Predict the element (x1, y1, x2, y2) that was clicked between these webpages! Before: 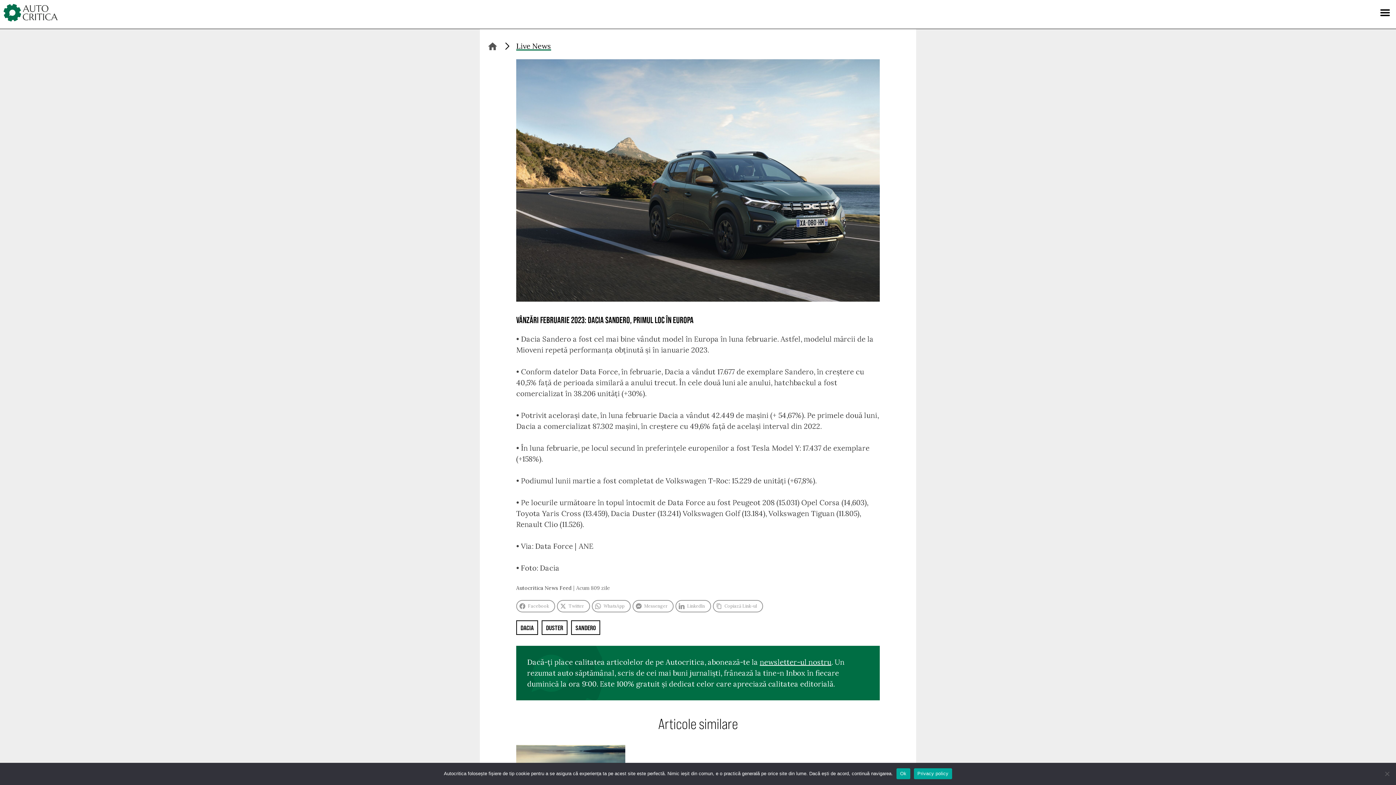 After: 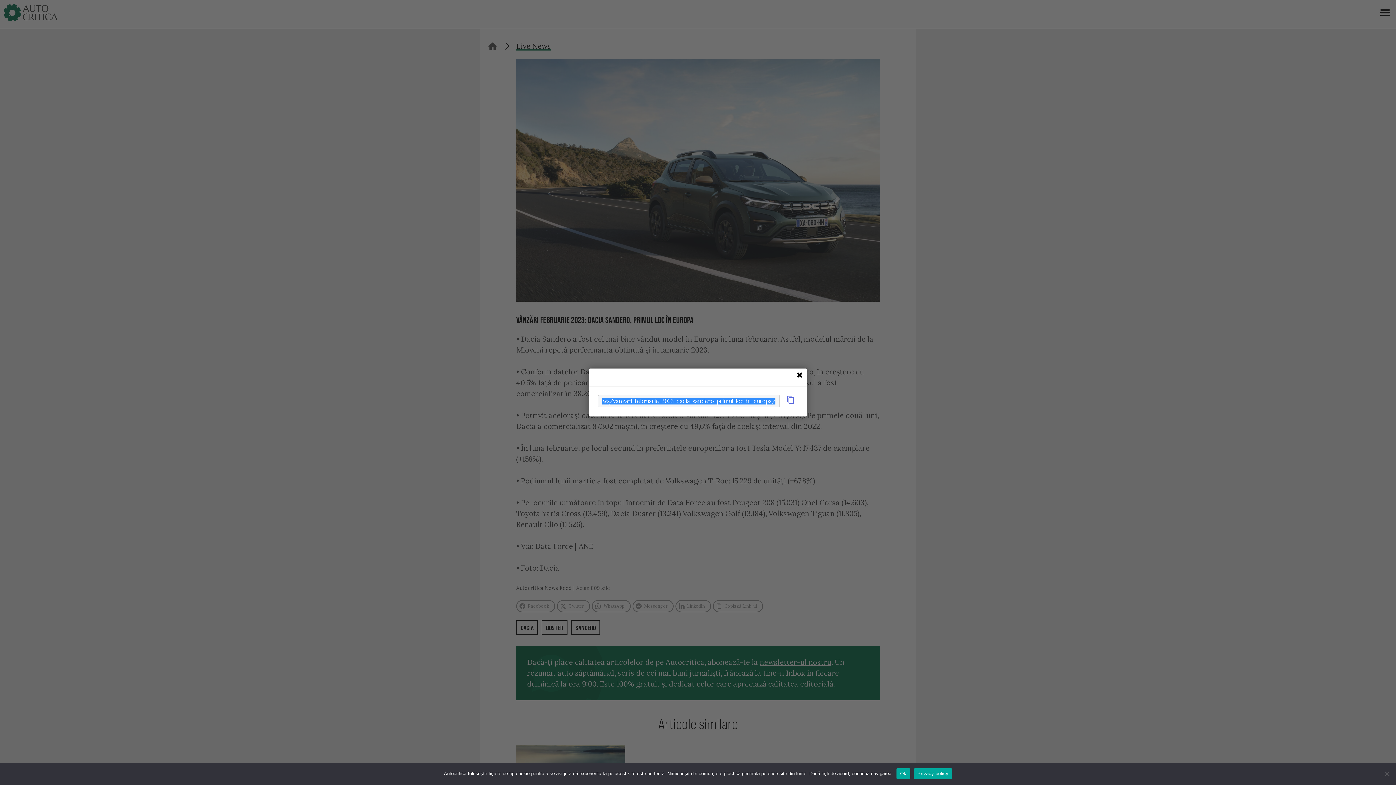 Action: bbox: (713, 600, 763, 612) label: Copiază Link-ul